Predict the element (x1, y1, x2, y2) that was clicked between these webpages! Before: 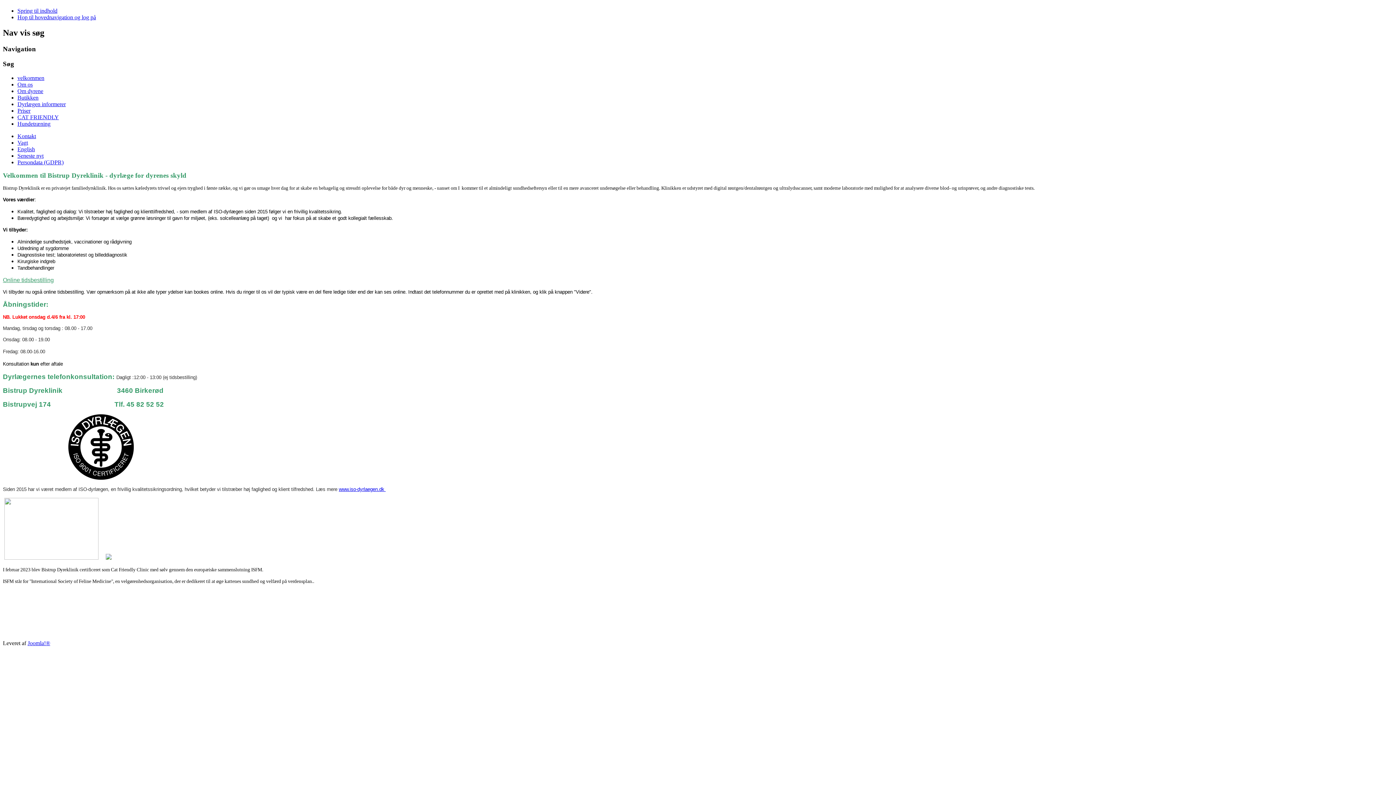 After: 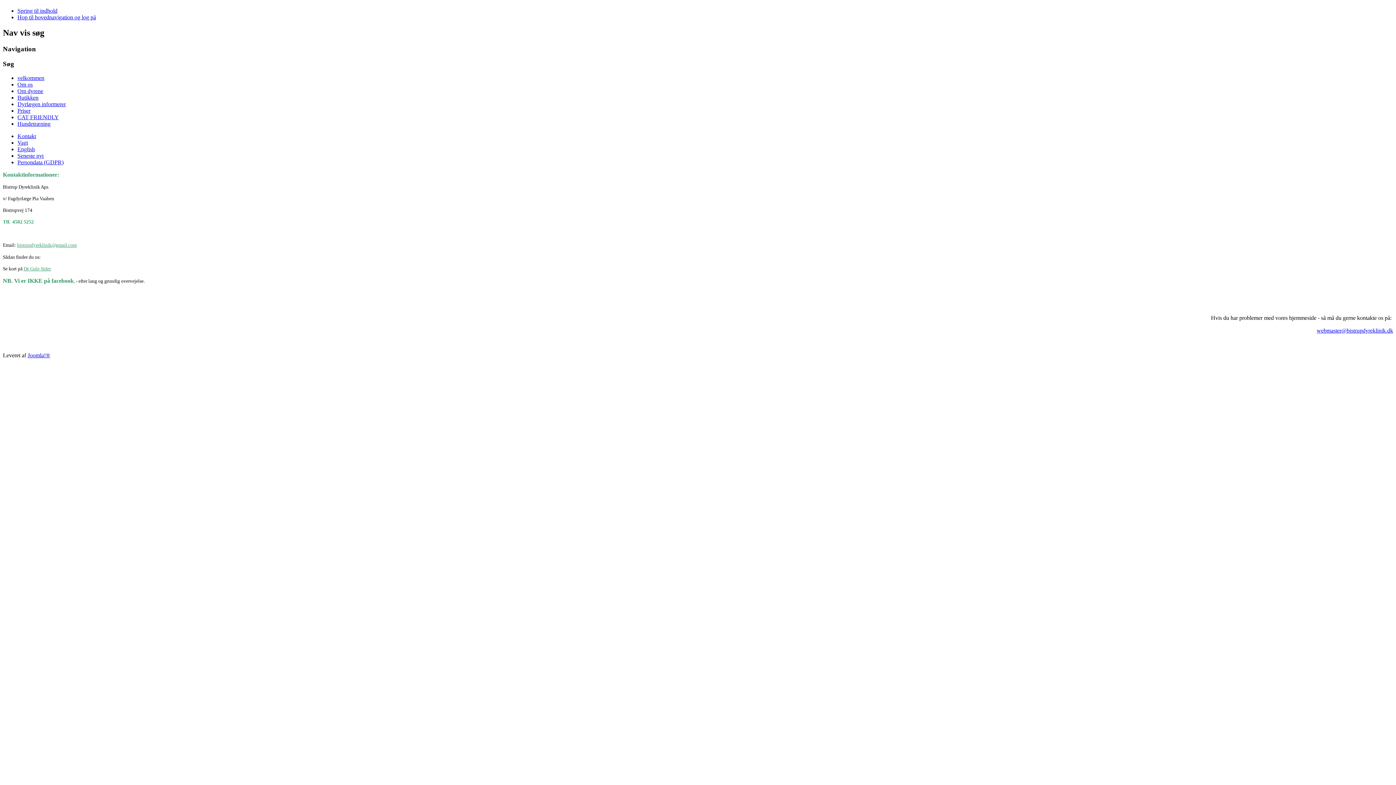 Action: label: Kontakt bbox: (17, 132, 36, 139)